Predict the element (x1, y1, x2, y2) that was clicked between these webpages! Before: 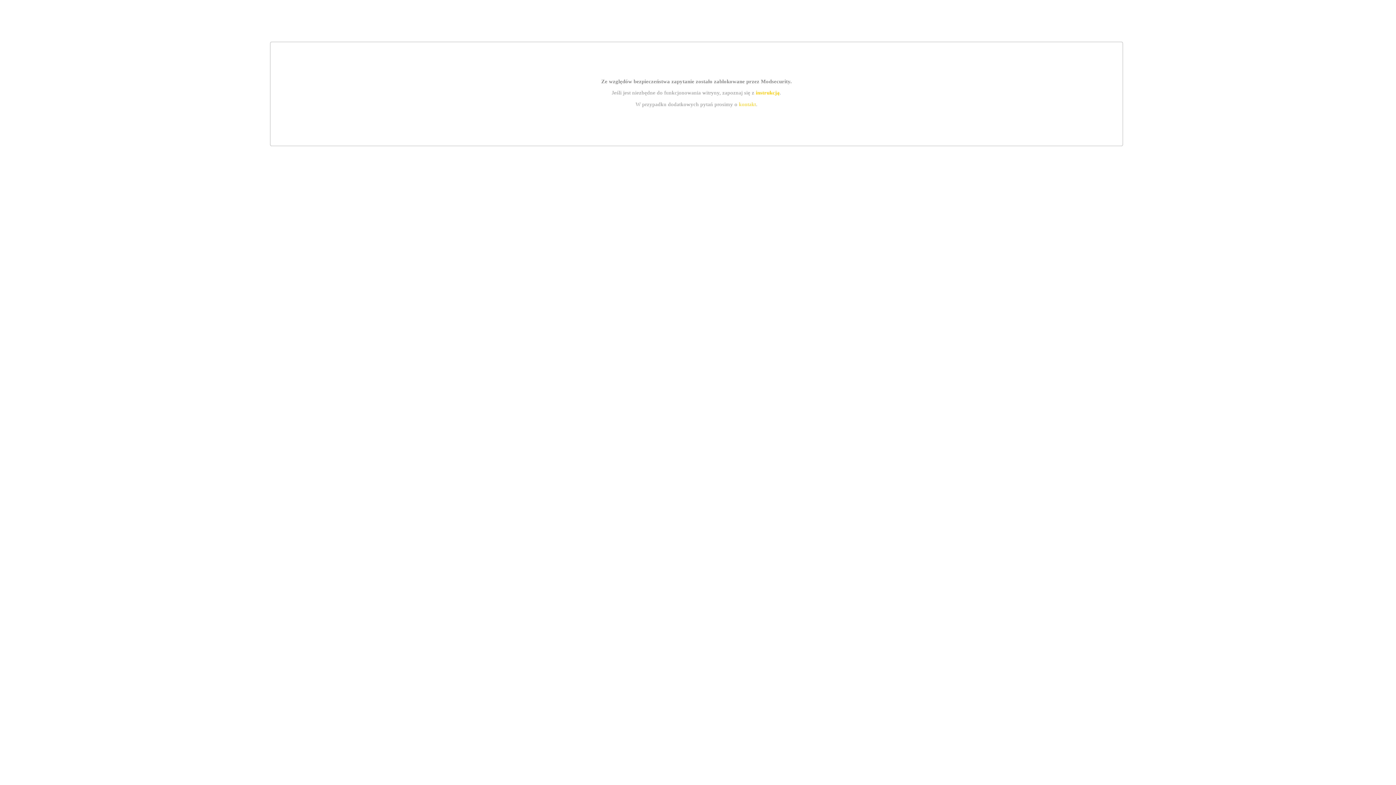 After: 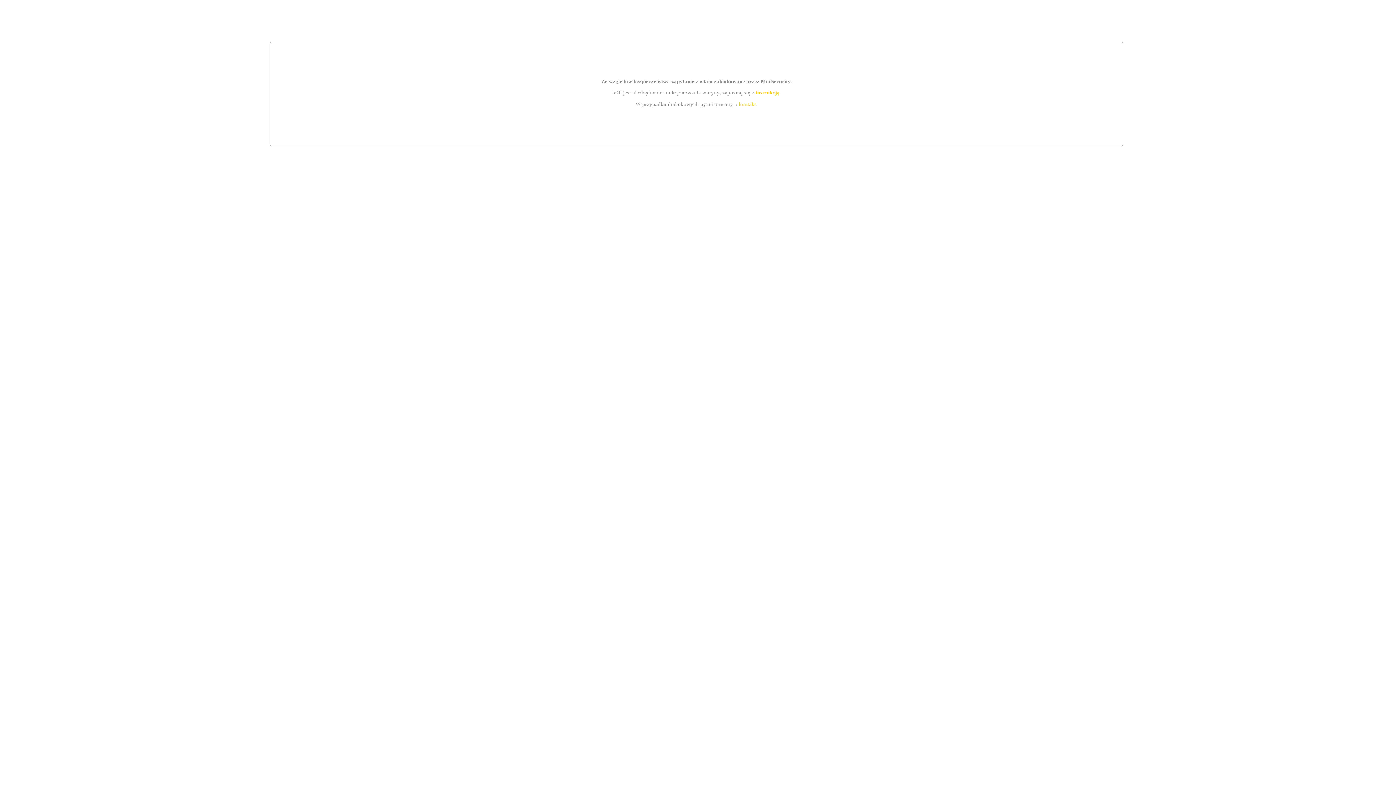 Action: label: kontakt bbox: (739, 101, 756, 107)